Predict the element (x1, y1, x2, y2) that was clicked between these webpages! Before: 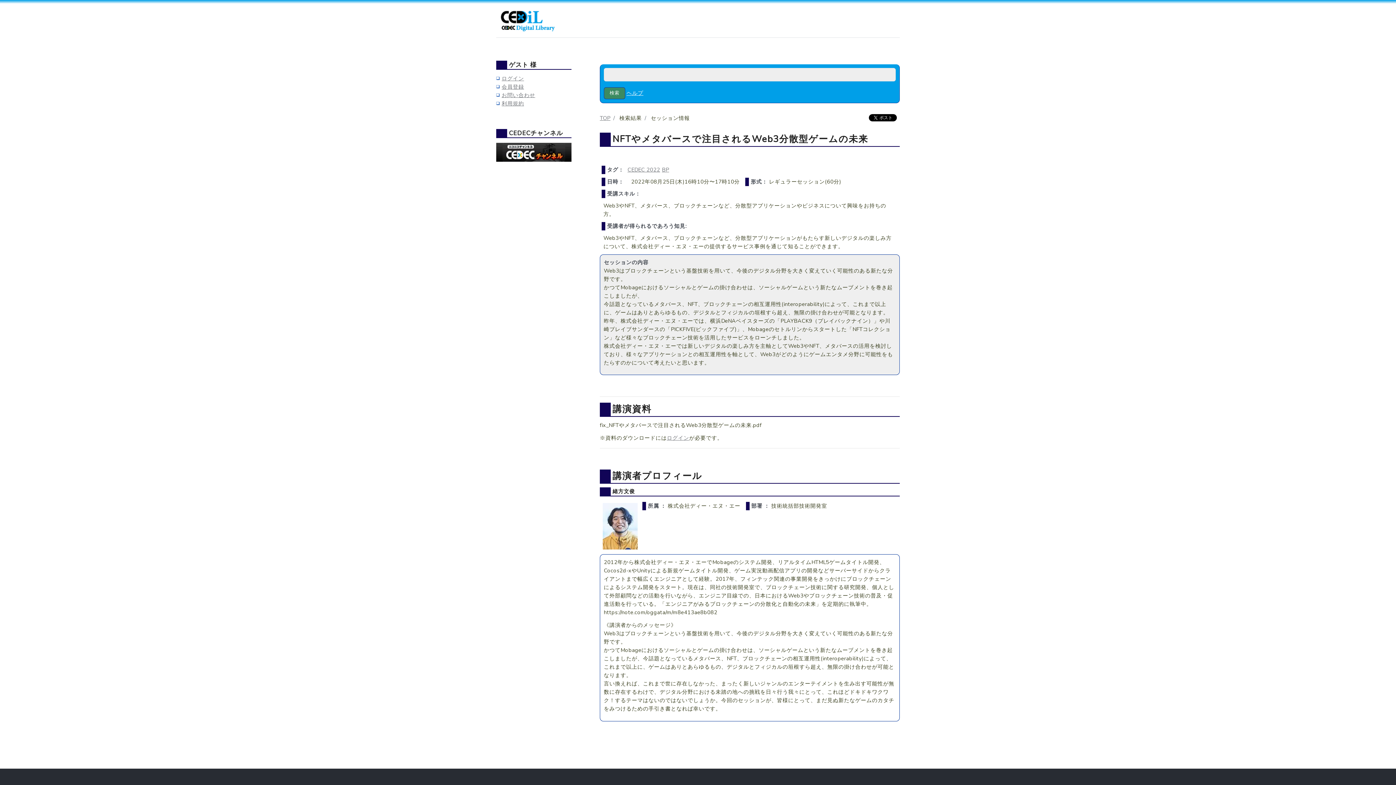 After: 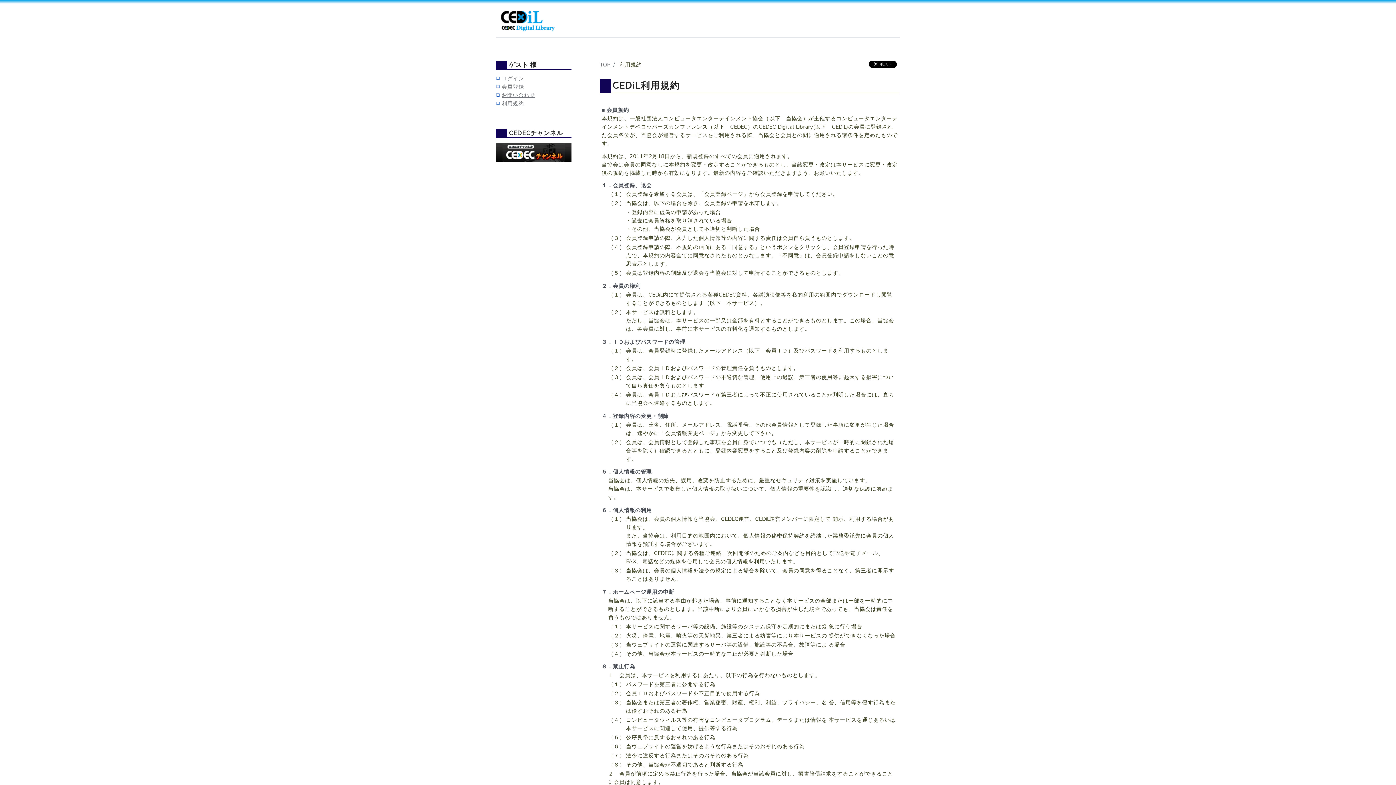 Action: bbox: (501, 99, 524, 107) label: 利用規約